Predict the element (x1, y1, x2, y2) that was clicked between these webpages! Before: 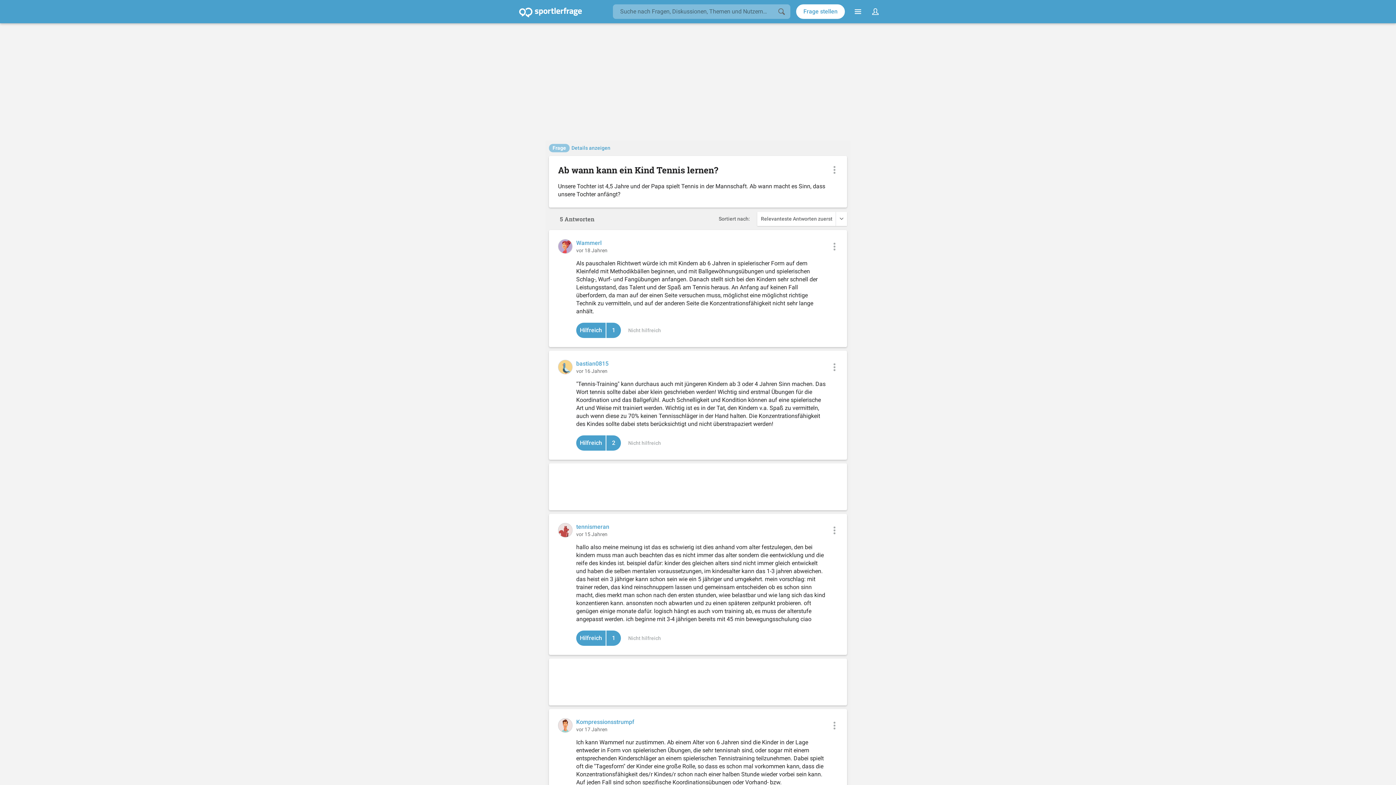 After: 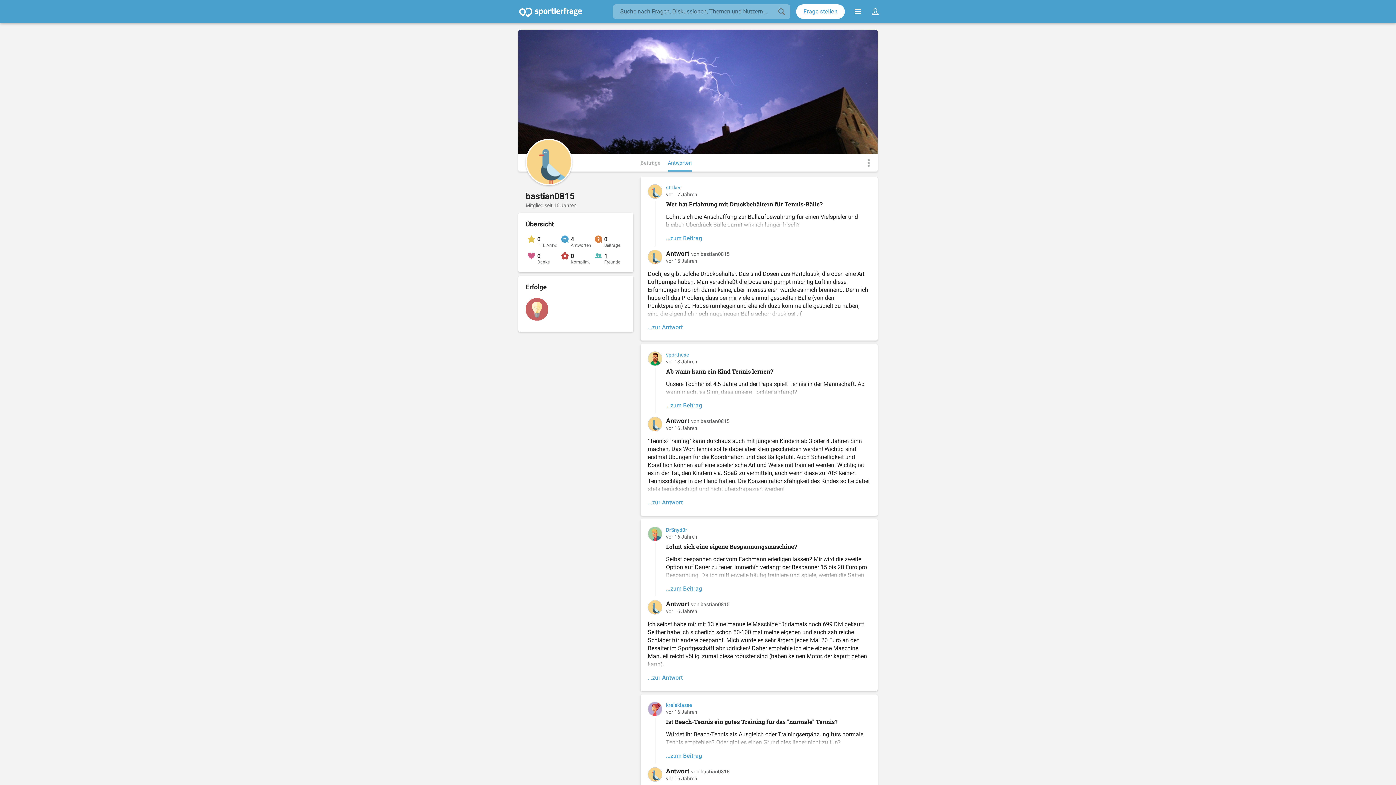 Action: label: bastian0815 bbox: (576, 361, 608, 366)